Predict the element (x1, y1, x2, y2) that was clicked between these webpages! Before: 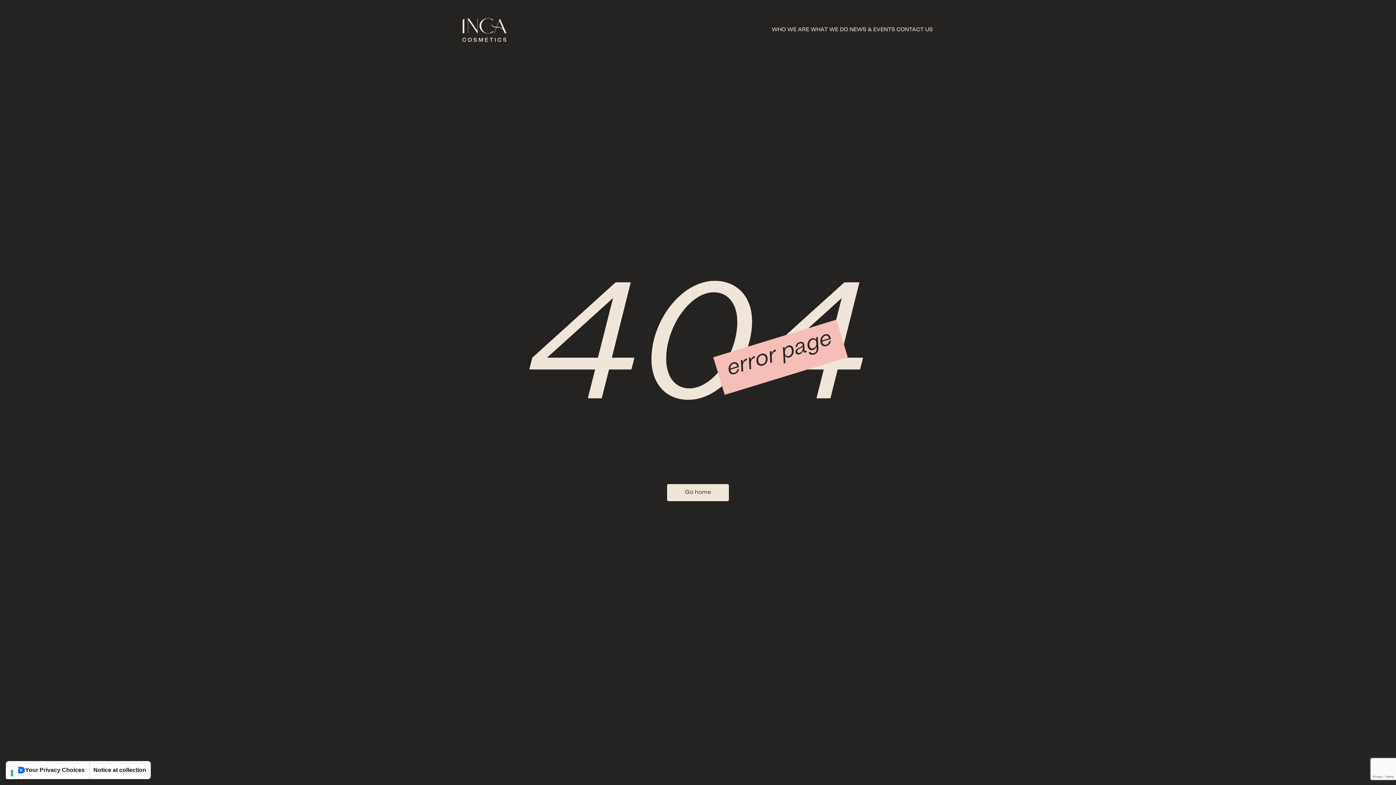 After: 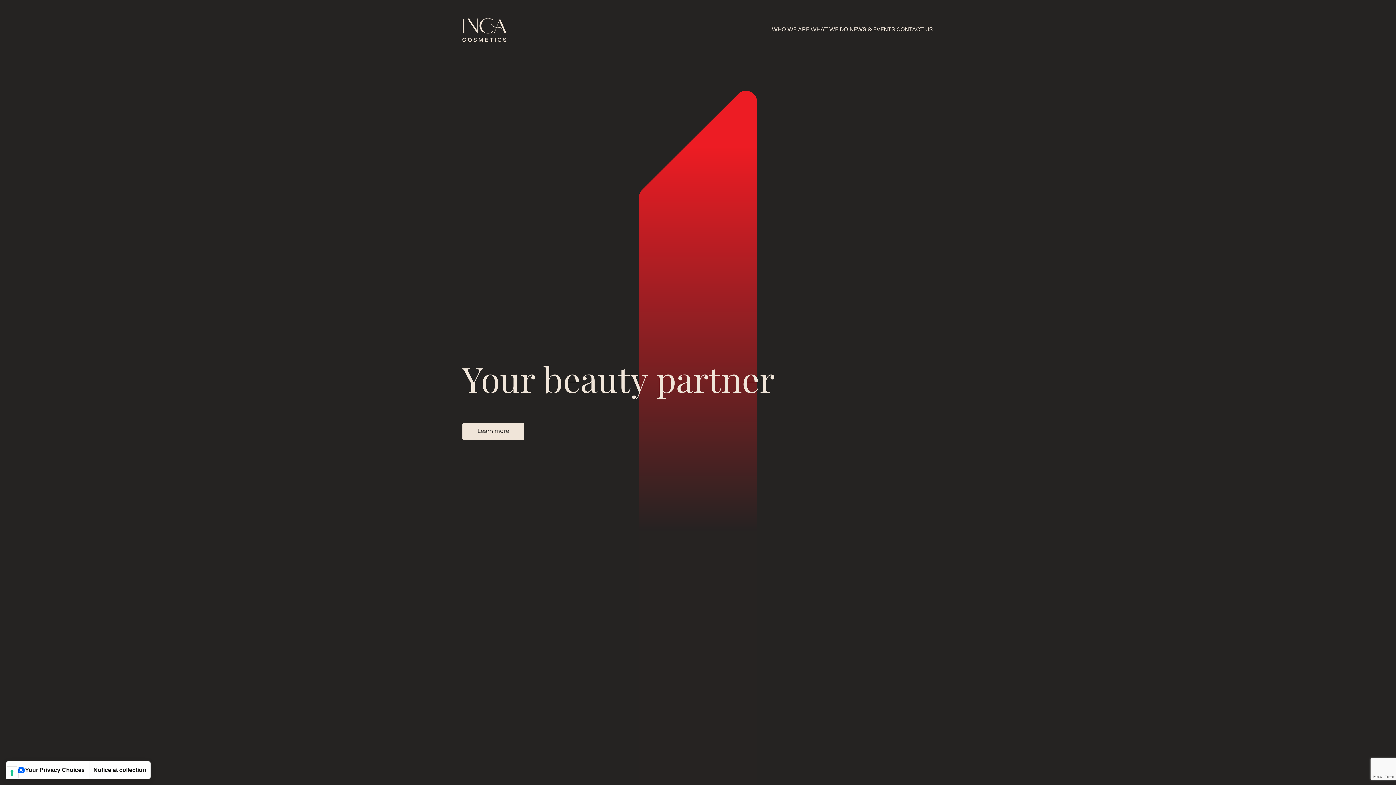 Action: label: Go home bbox: (667, 484, 729, 501)